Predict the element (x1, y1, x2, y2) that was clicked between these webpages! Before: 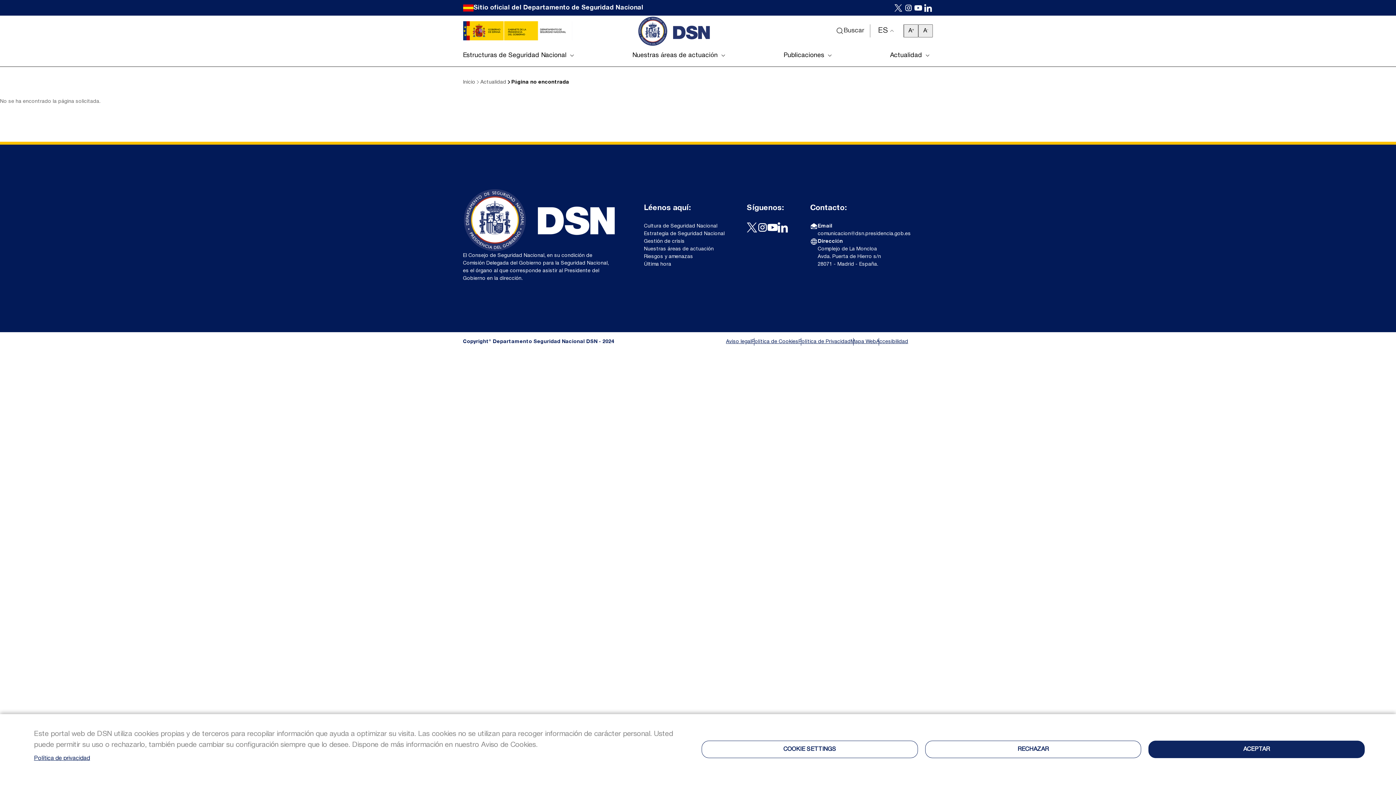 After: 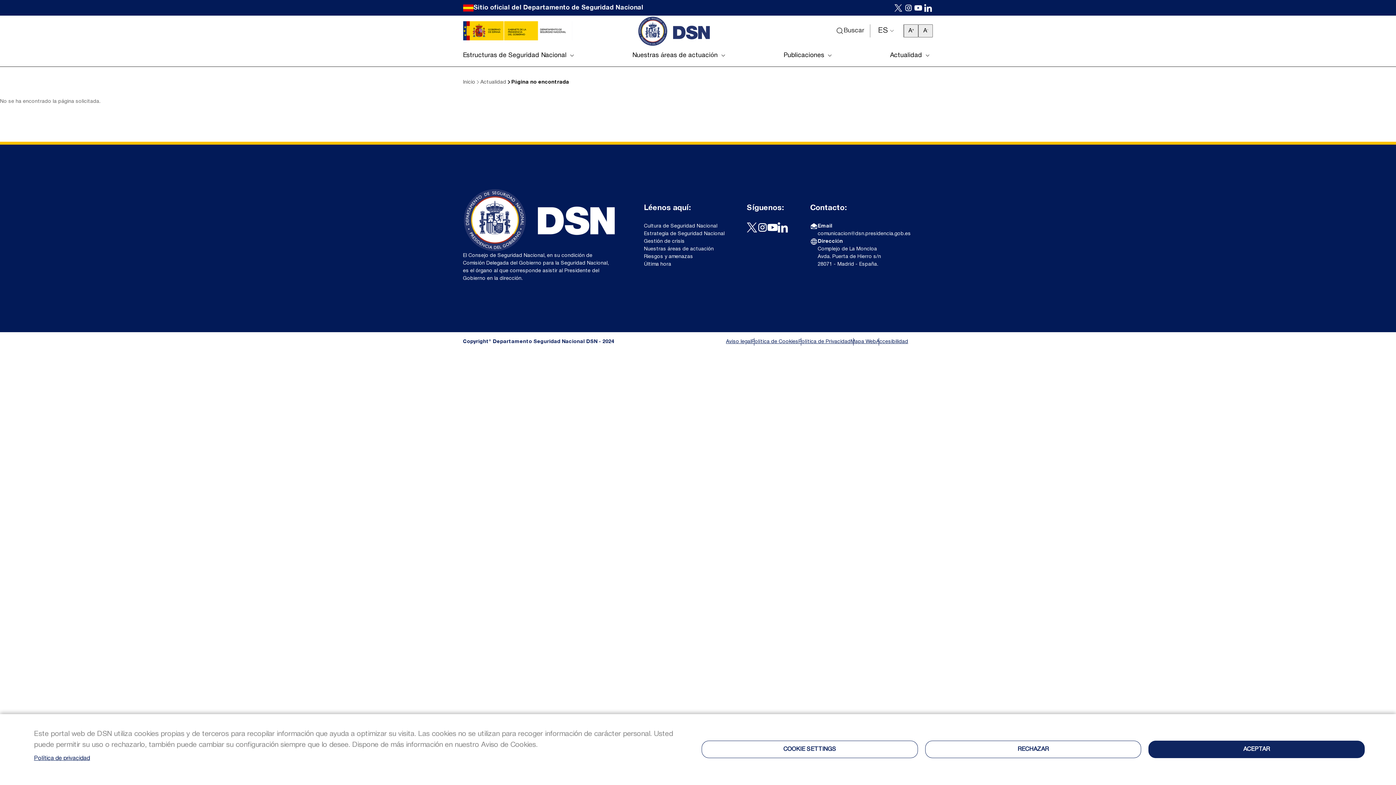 Action: bbox: (767, 222, 777, 232)